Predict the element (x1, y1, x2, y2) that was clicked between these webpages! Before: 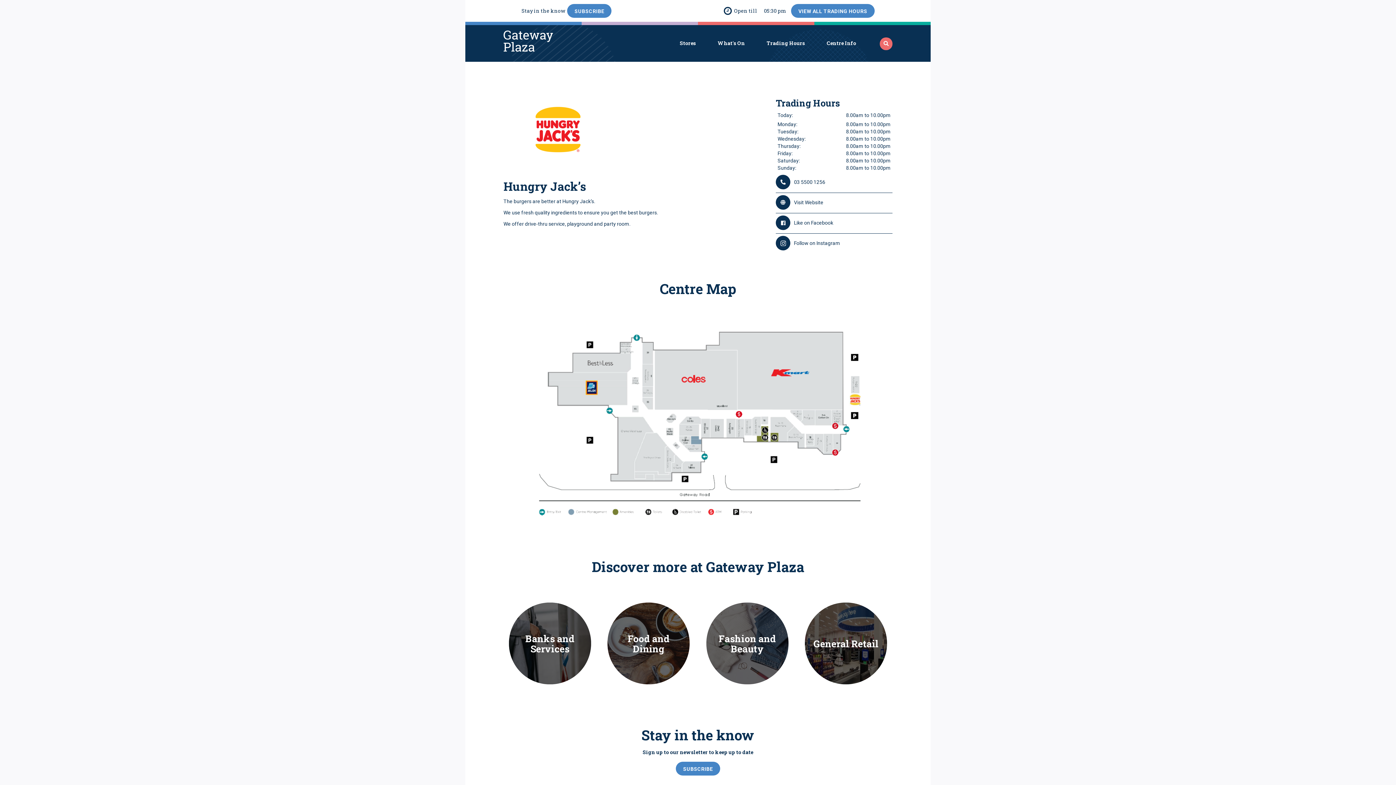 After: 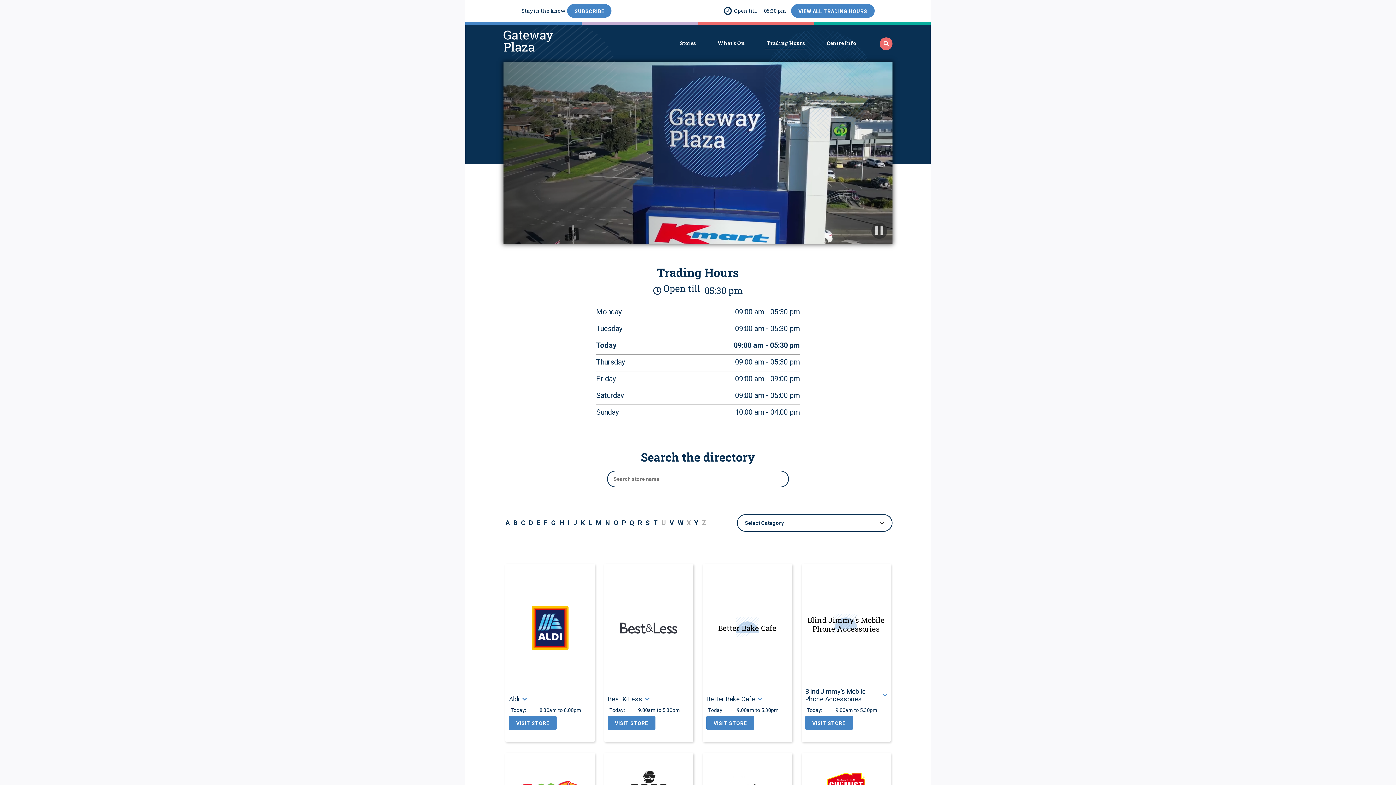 Action: bbox: (765, 37, 806, 49) label: Trading Hours